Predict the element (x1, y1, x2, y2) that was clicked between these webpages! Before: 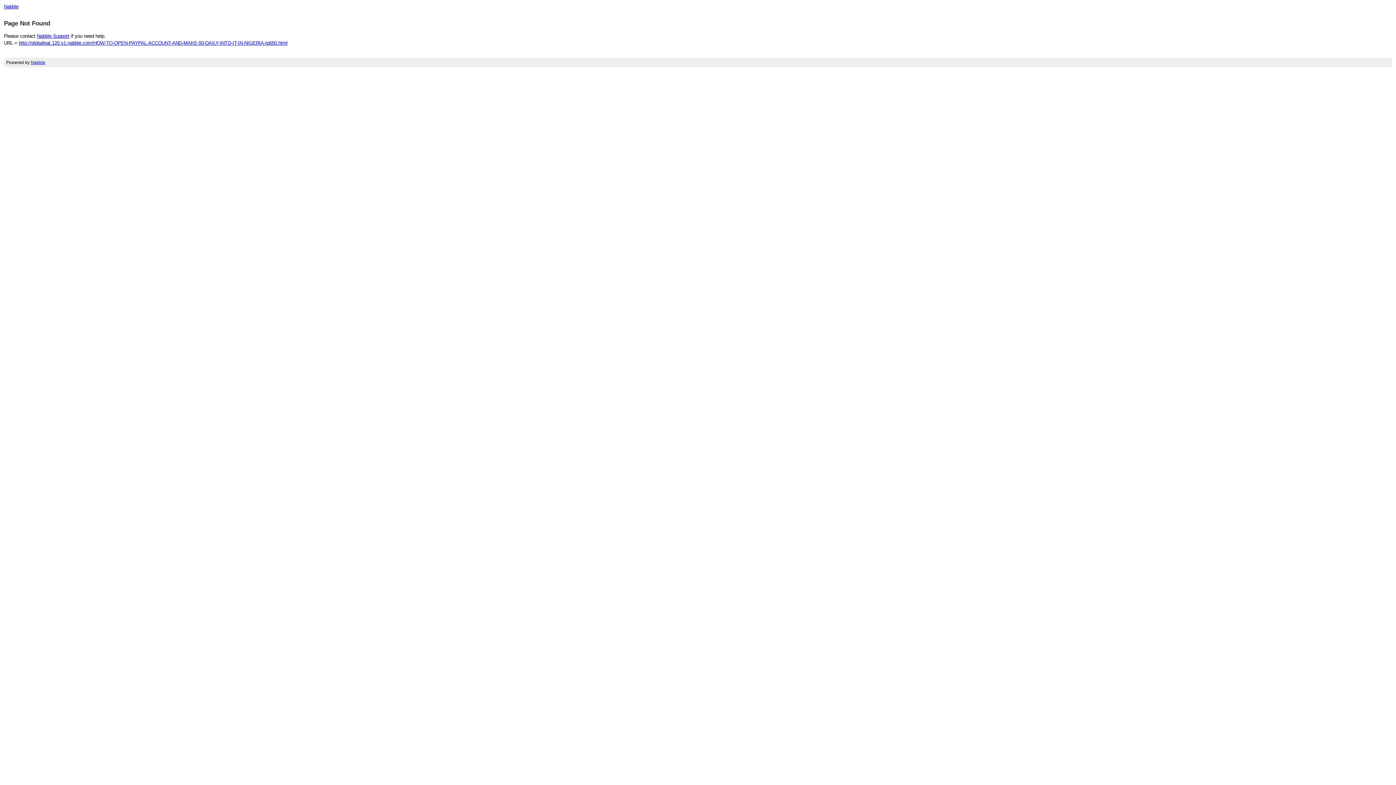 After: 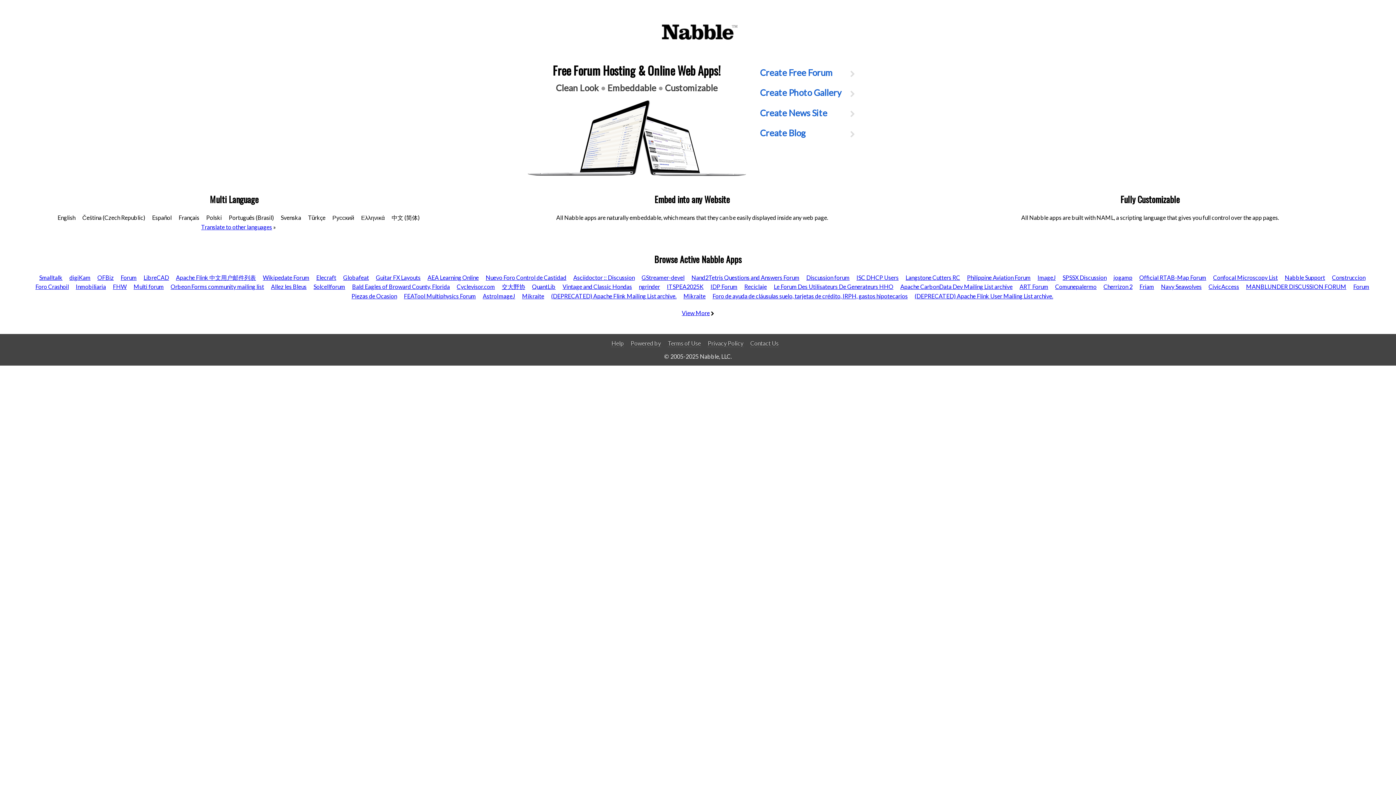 Action: bbox: (30, 59, 45, 64) label: Nabble